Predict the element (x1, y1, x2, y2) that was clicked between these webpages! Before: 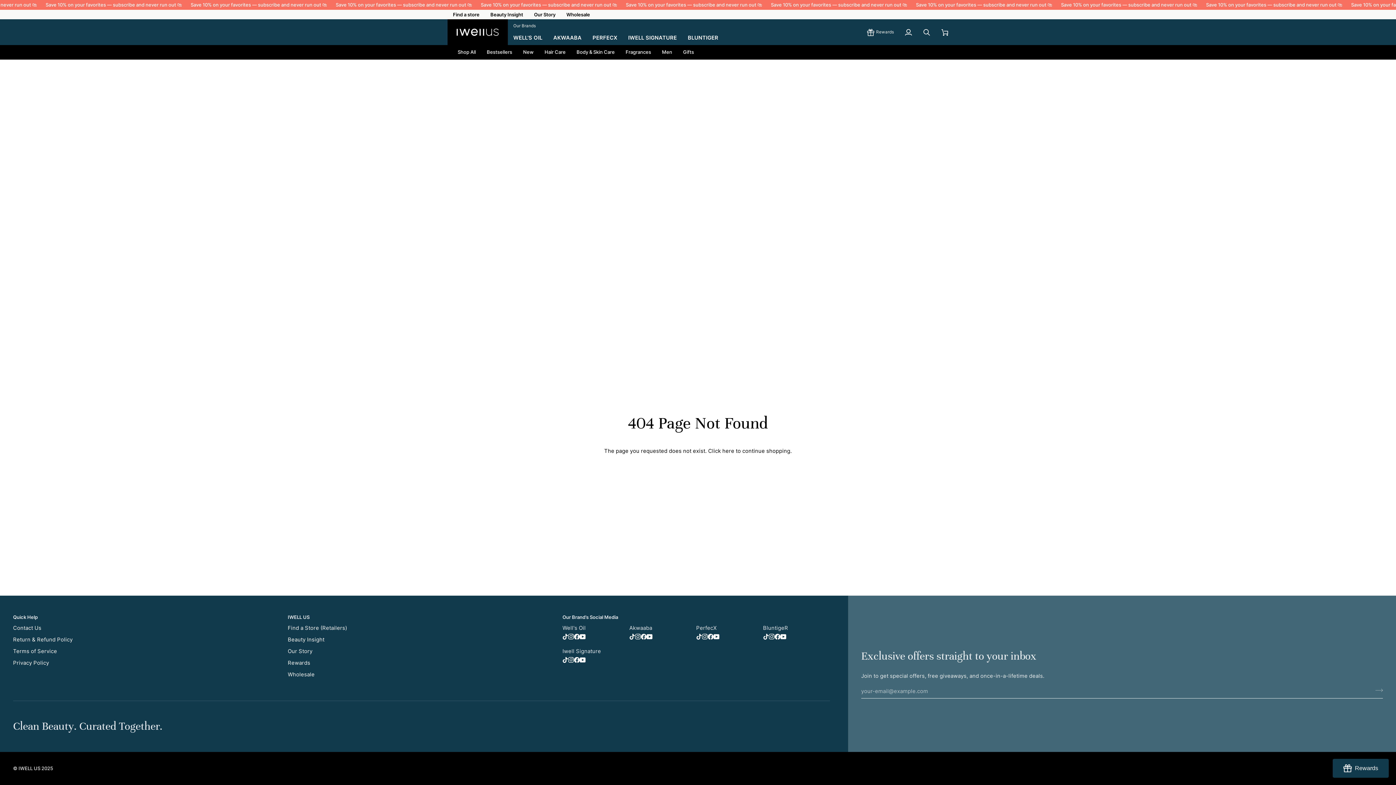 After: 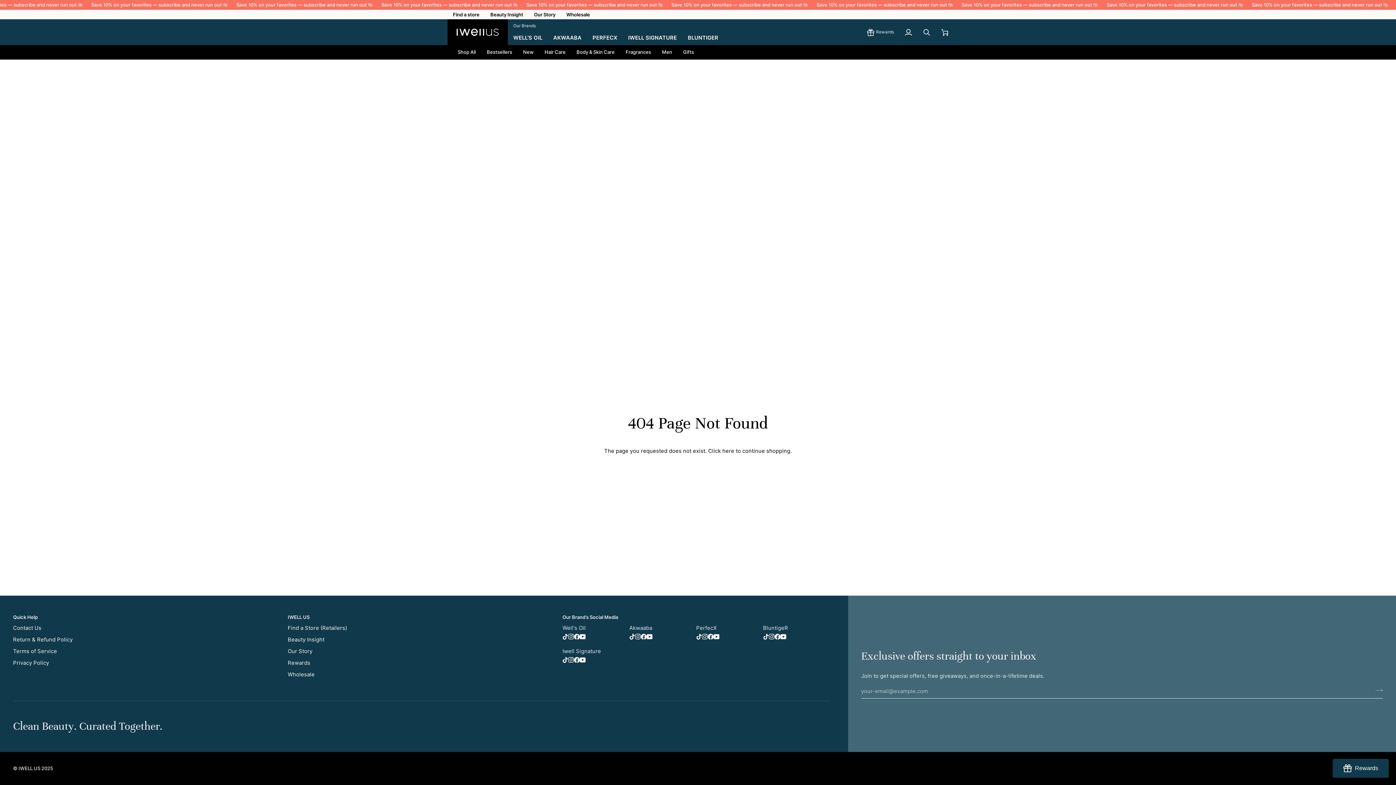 Action: bbox: (713, 634, 719, 640)